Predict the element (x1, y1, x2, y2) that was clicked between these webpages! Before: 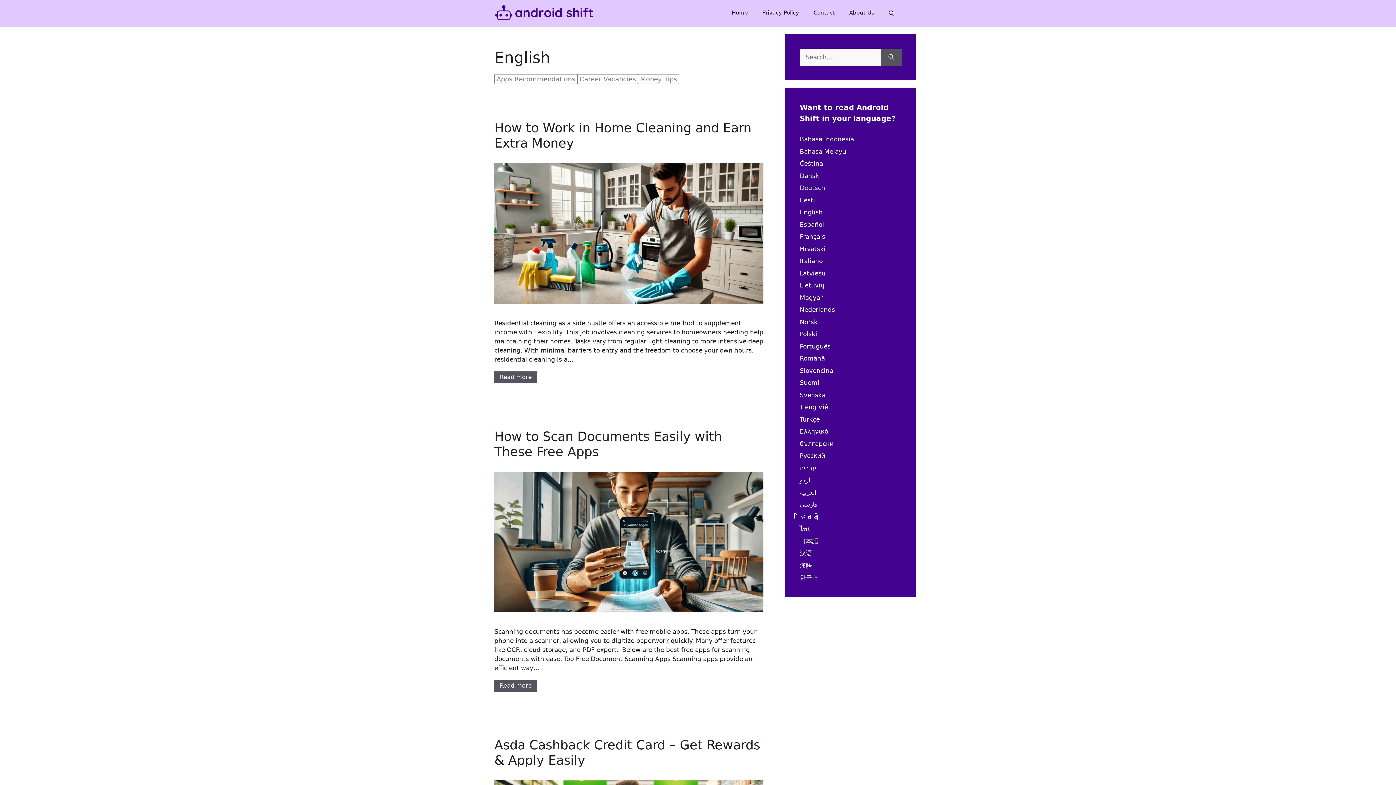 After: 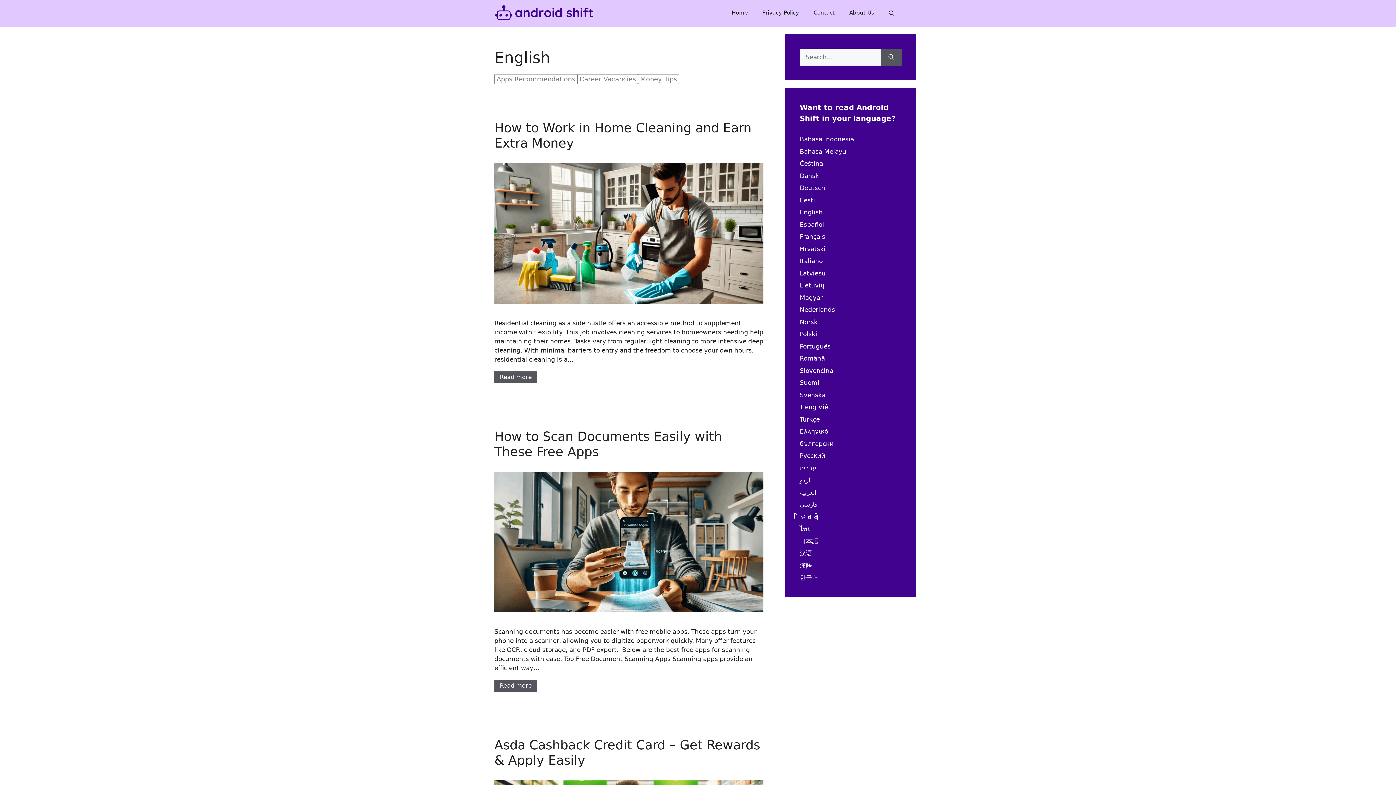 Action: bbox: (724, 0, 755, 25) label: Home